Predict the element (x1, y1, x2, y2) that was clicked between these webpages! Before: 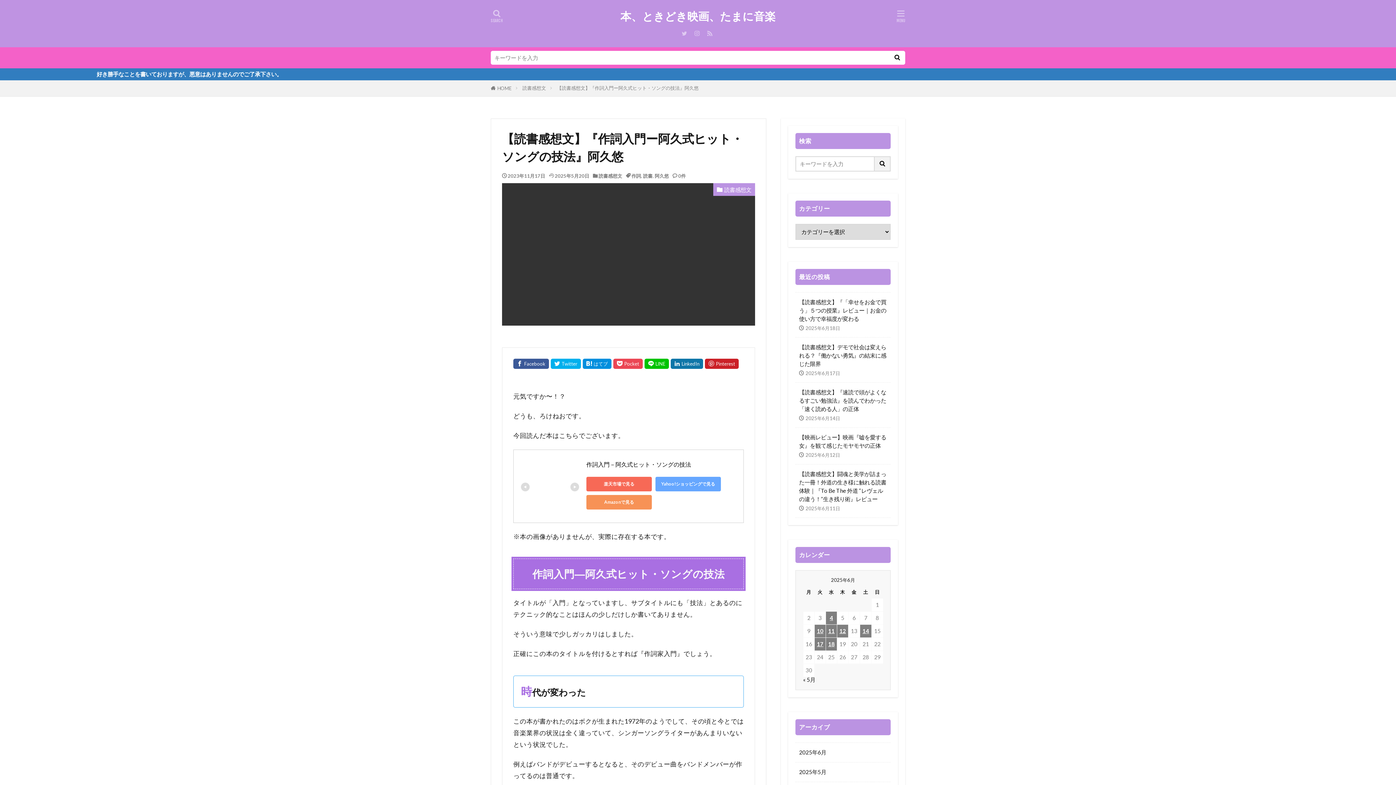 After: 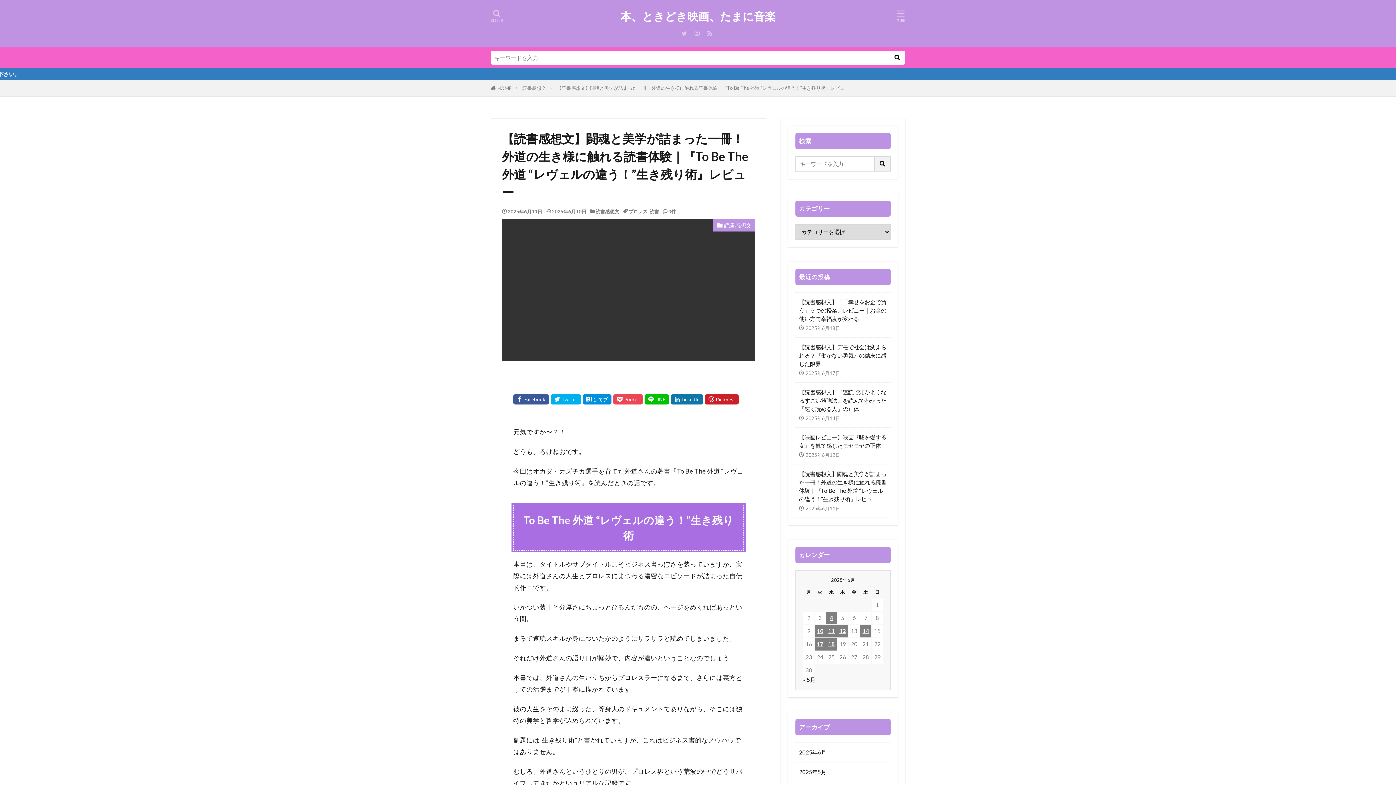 Action: label: 【読書感想文】闘魂と美学が詰まった一冊！外道の生き様に触れる読書体験｜『To Be The 外道 “レヴェルの違う！”生き残り術』レビュー bbox: (799, 470, 887, 503)